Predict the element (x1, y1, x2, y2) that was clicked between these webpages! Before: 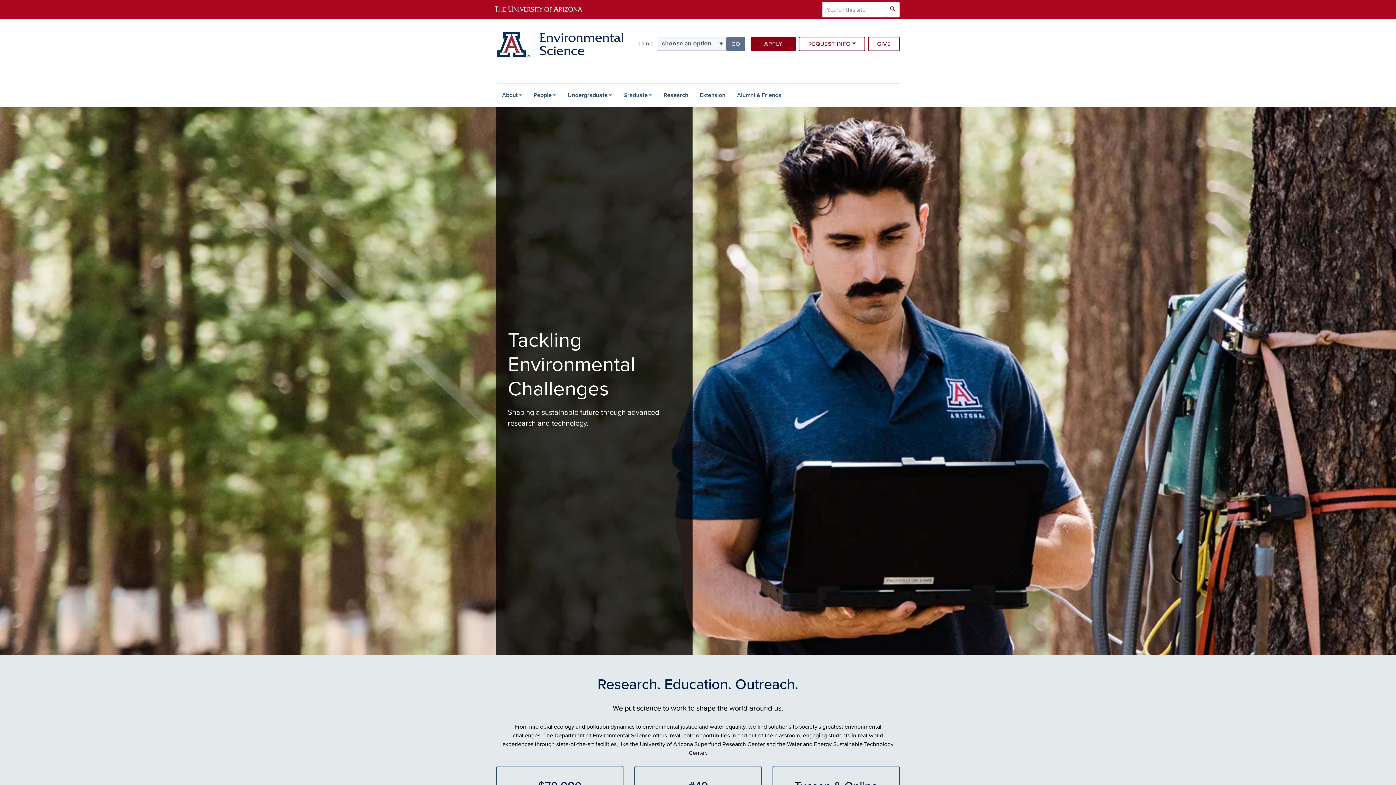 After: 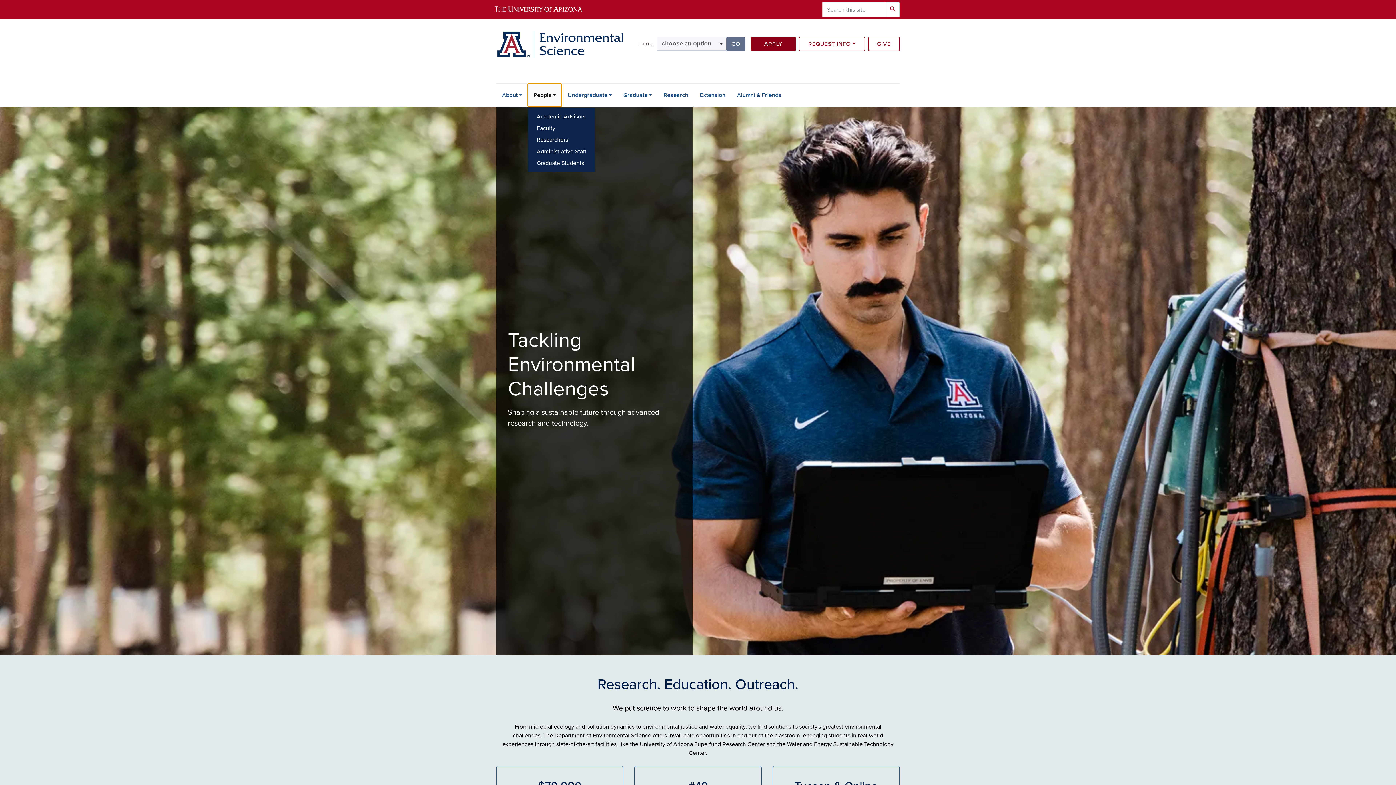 Action: bbox: (527, 83, 561, 106) label: People